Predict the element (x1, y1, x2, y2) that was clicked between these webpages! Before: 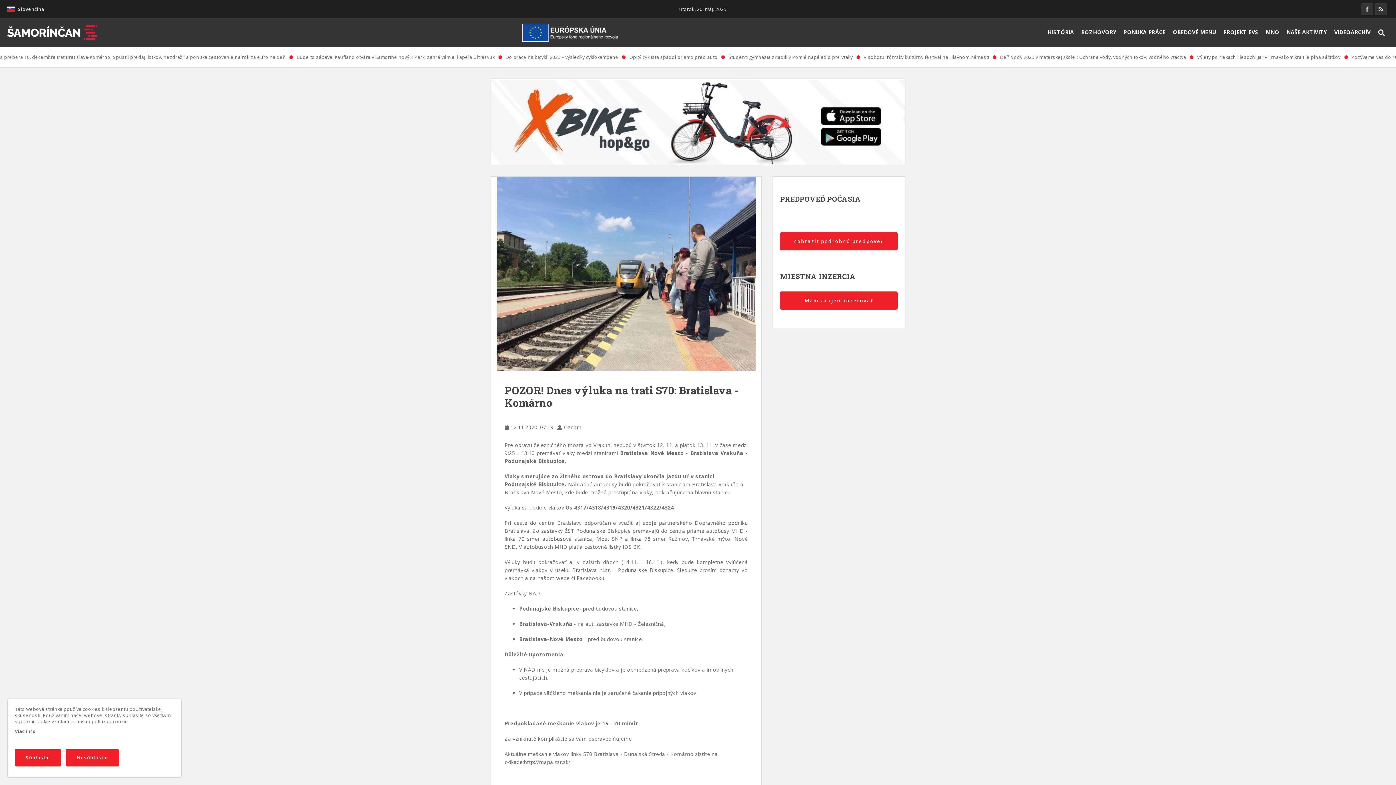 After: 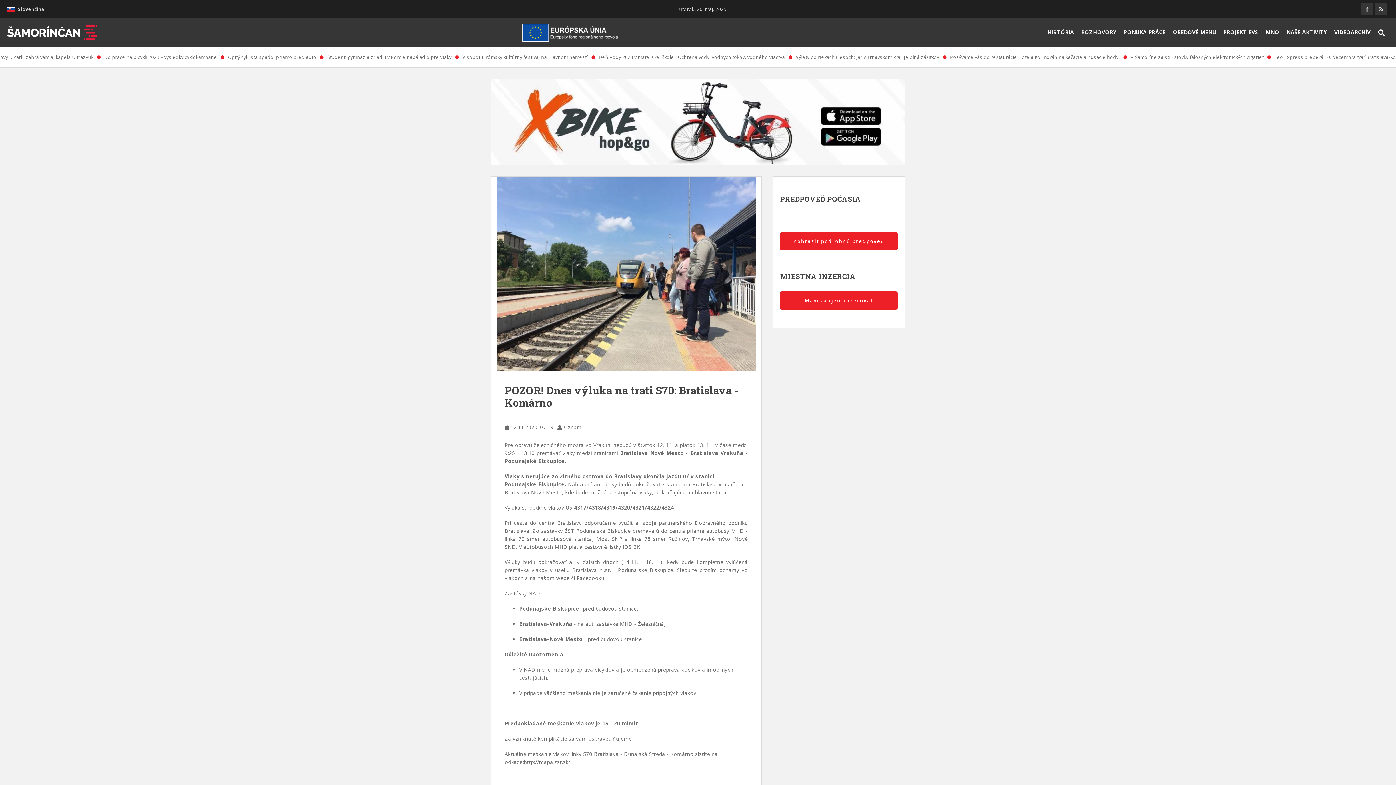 Action: label: Súhlasím bbox: (14, 749, 61, 766)